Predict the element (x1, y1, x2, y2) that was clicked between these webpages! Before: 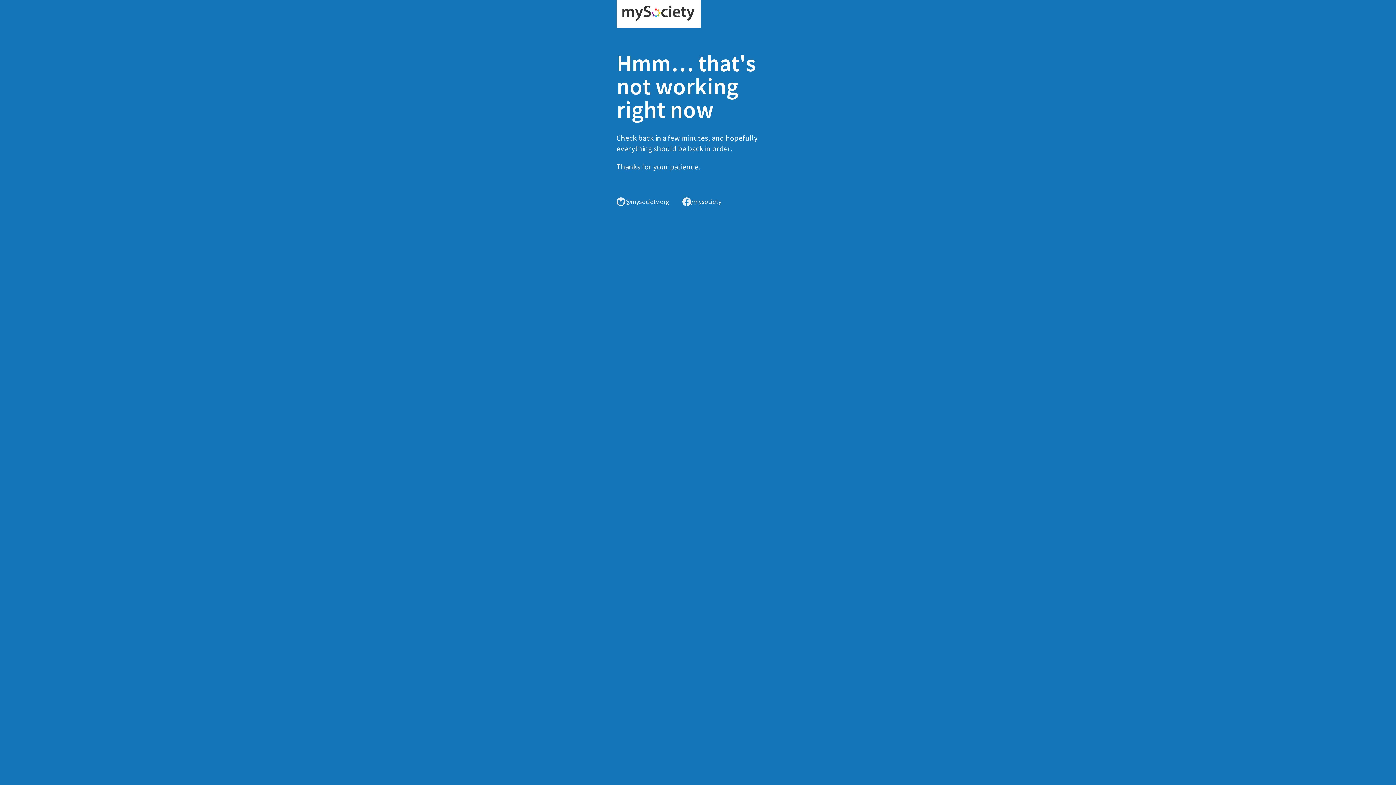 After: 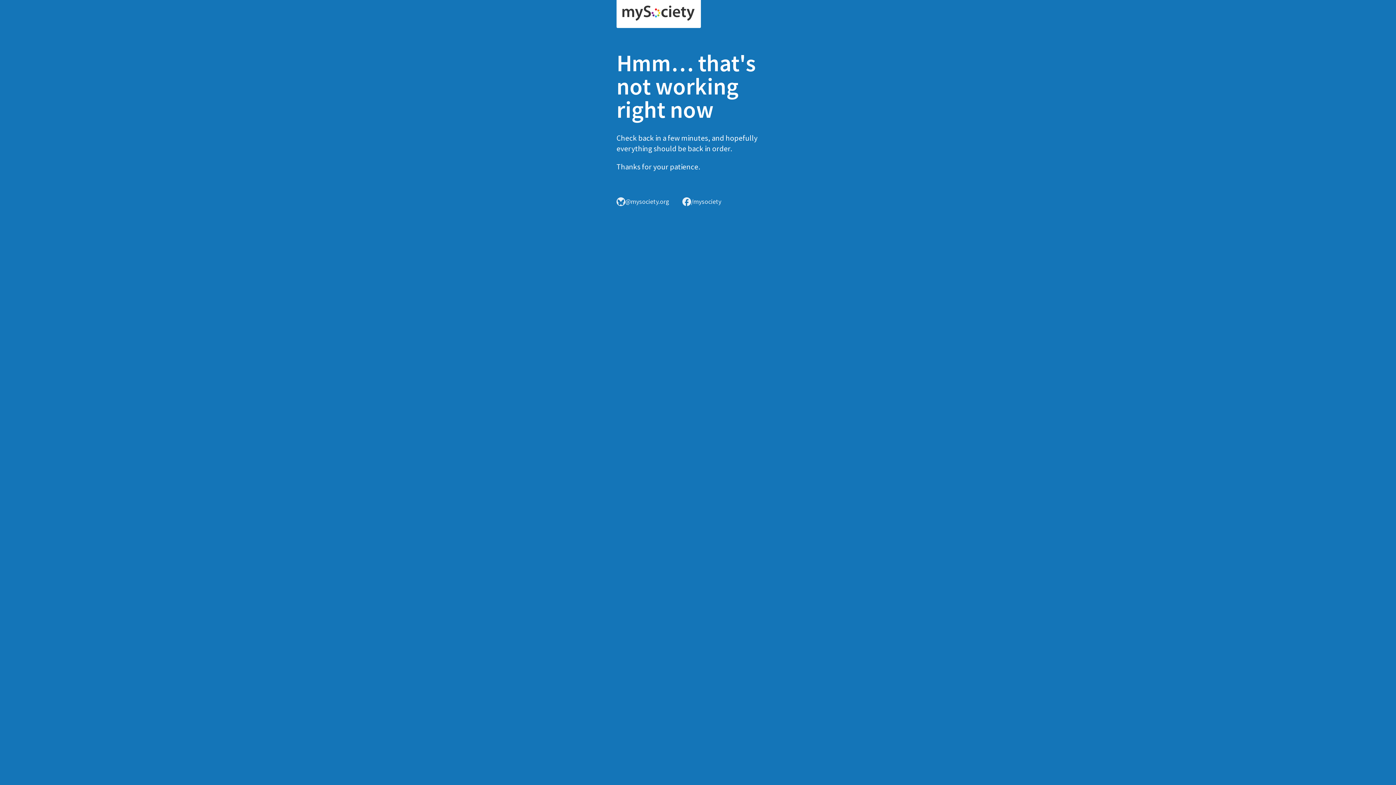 Action: bbox: (616, 0, 701, 28)